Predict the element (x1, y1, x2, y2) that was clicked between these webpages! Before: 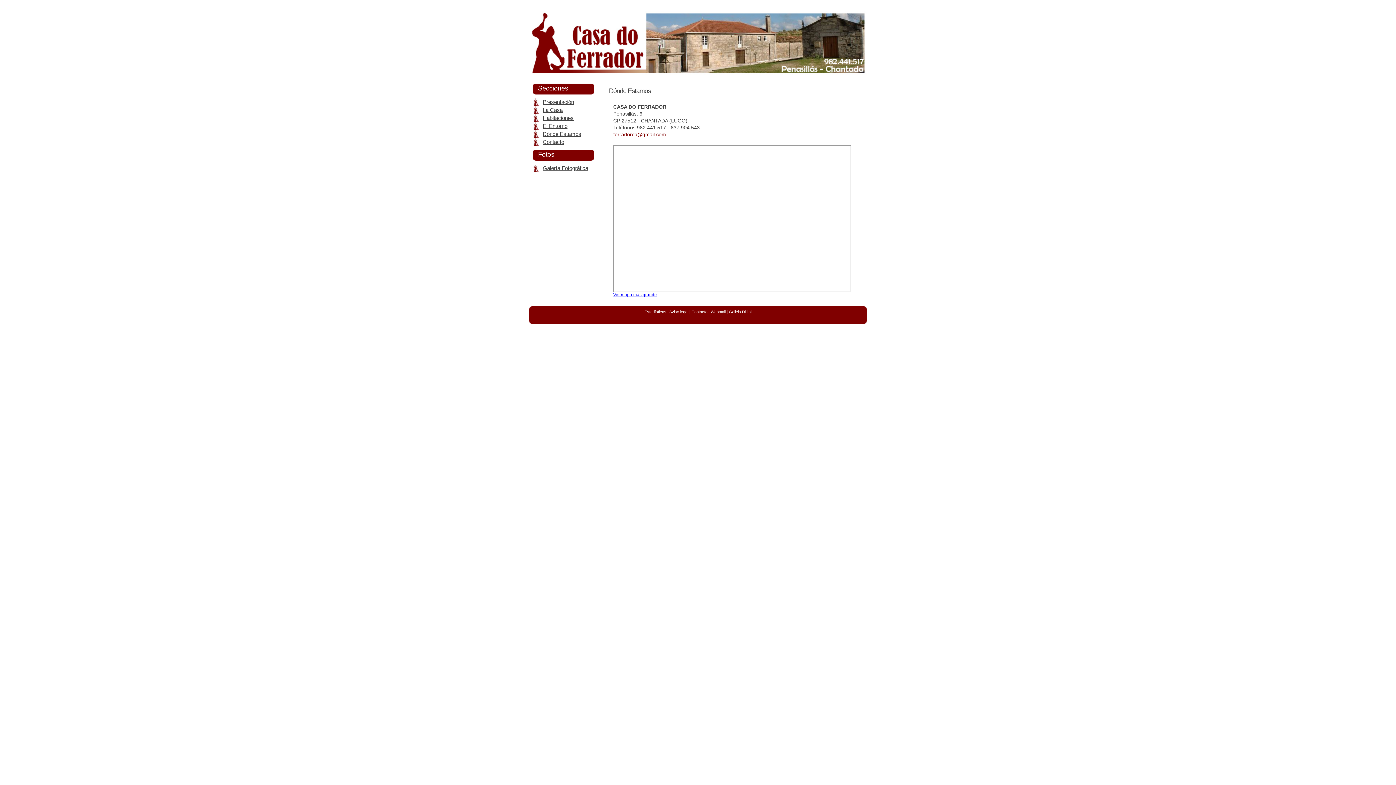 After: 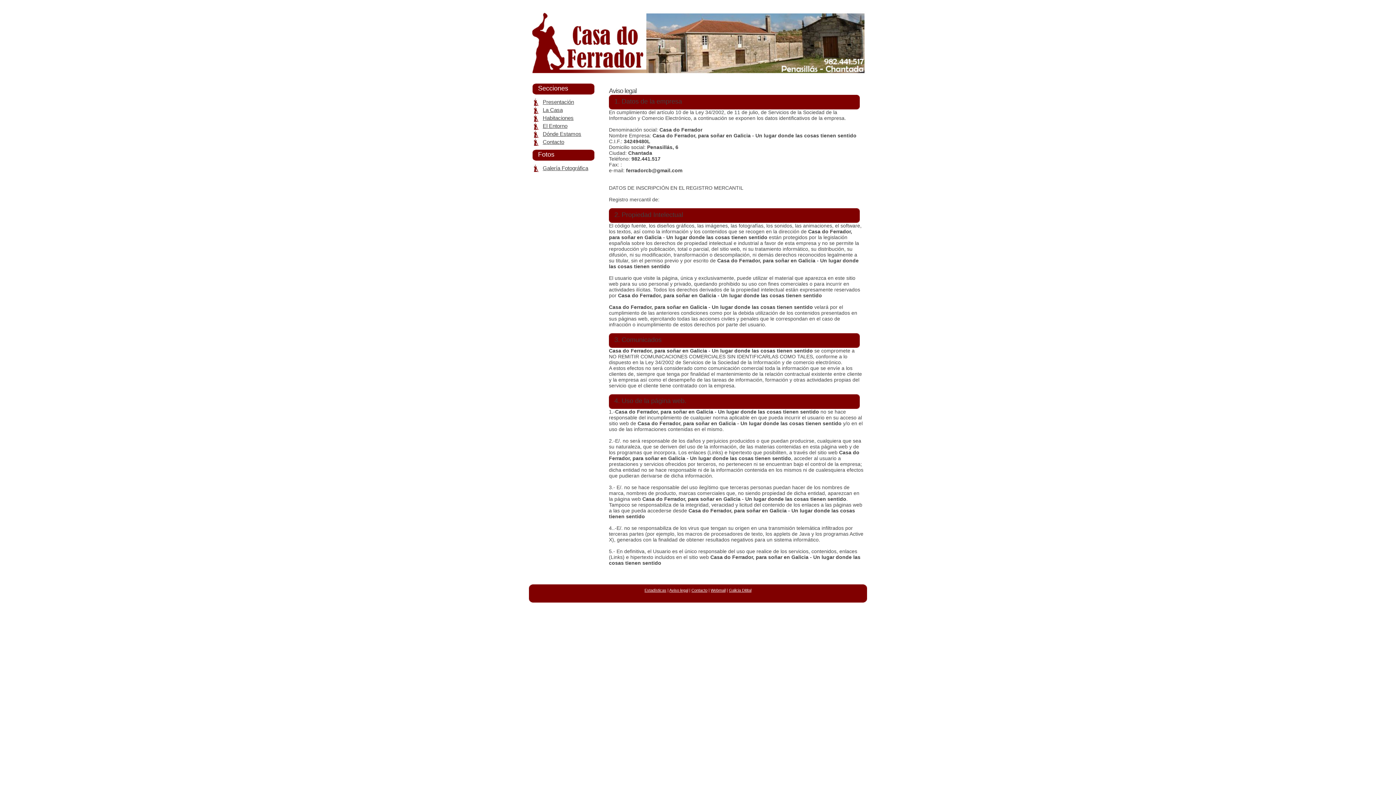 Action: bbox: (669, 309, 688, 314) label: Aviso legal